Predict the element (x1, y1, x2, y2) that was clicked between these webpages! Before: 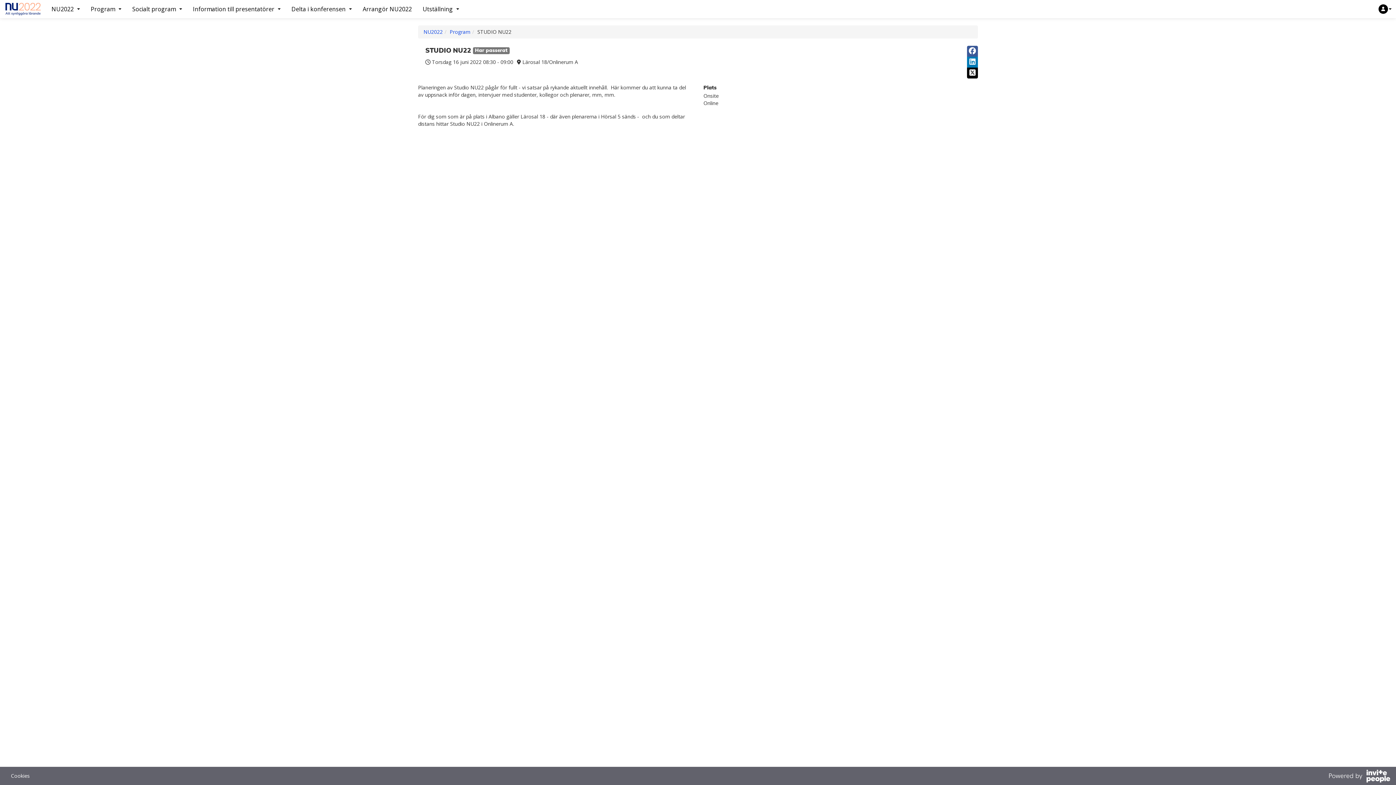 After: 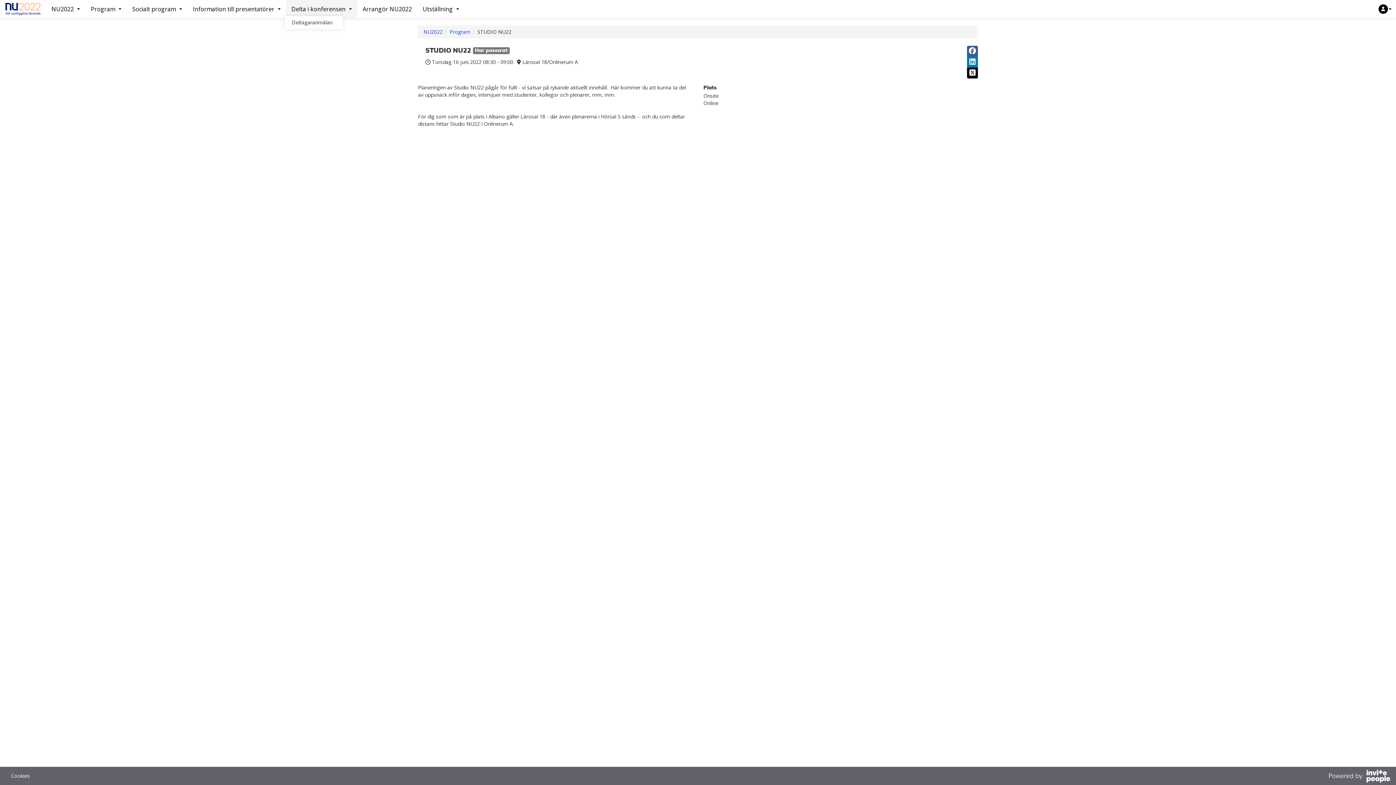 Action: label: Delta i konferensen bbox: (286, 0, 357, 18)